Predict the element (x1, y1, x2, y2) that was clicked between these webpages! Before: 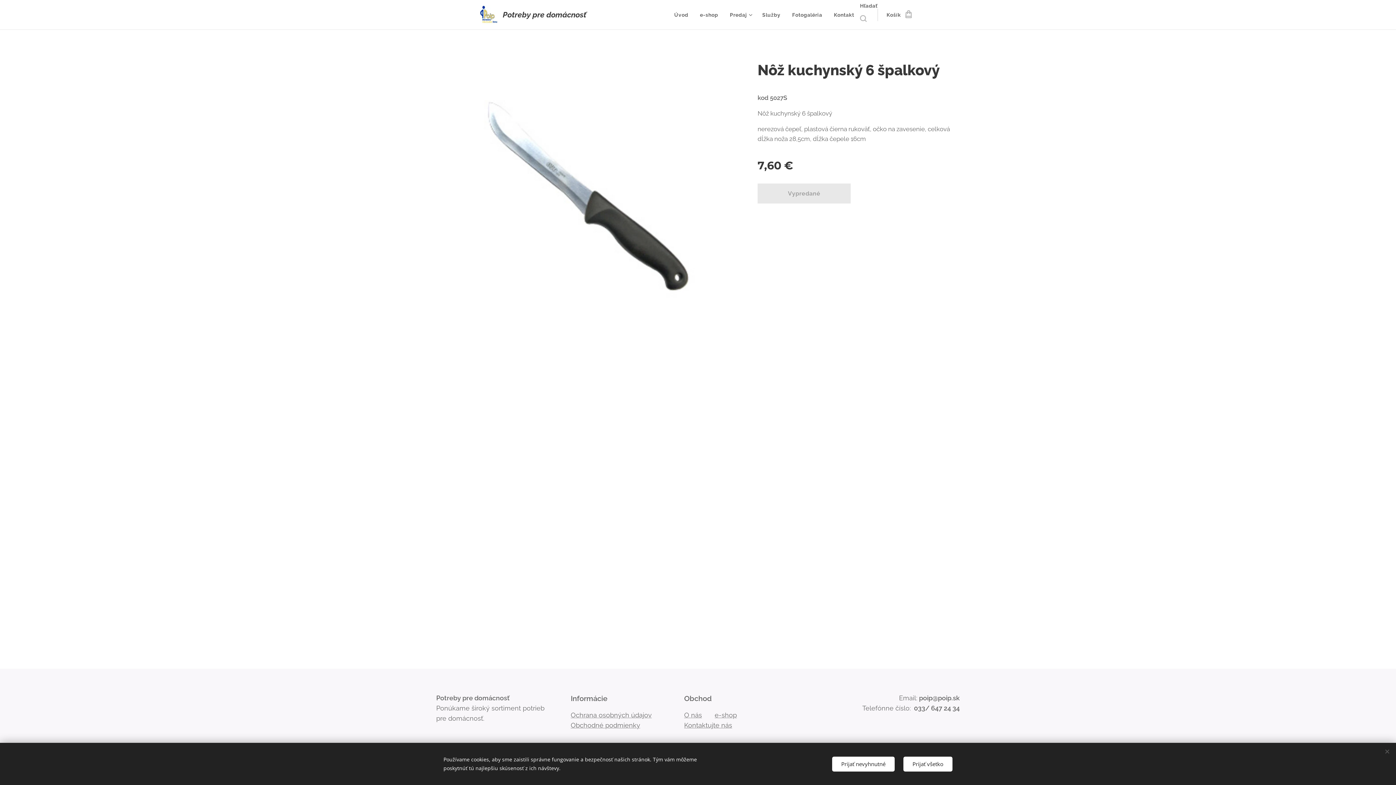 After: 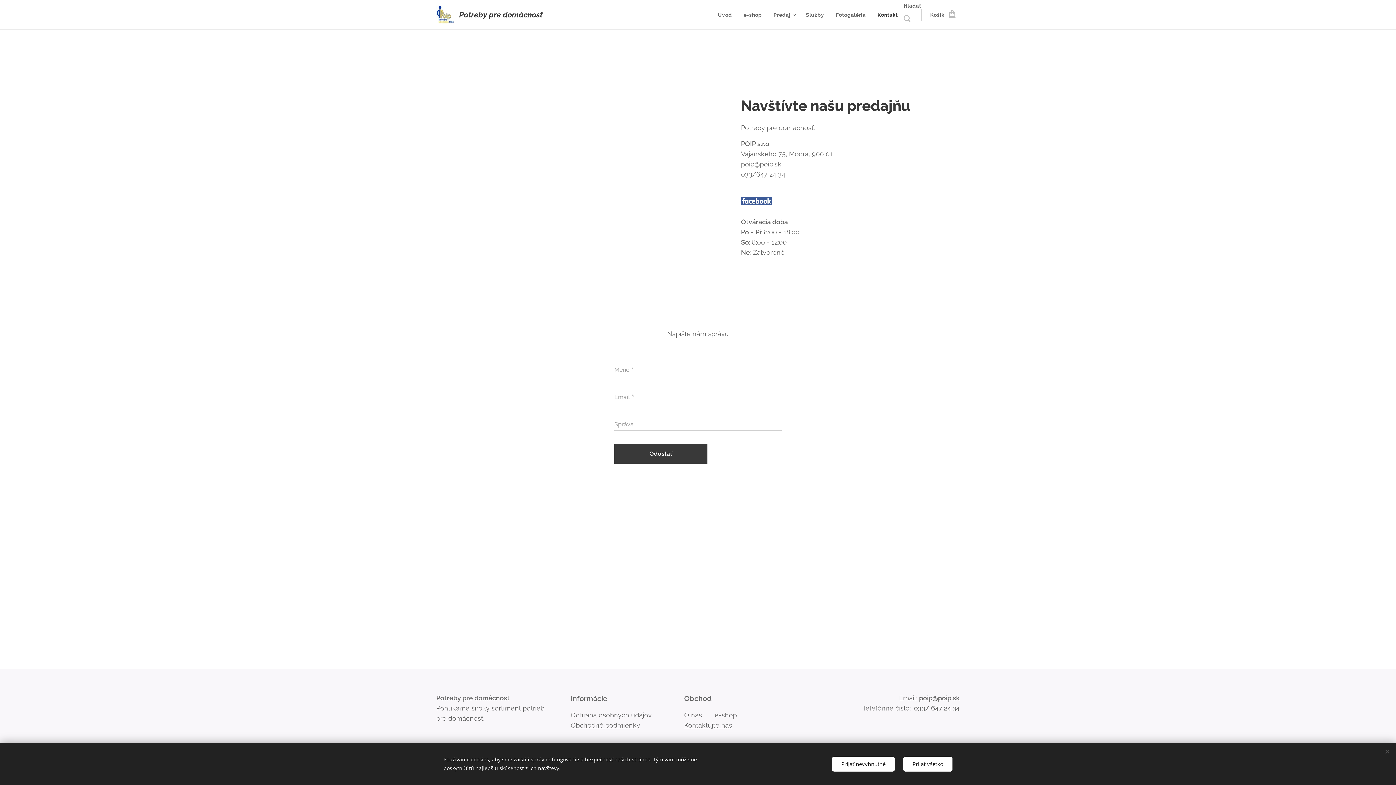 Action: label: Kontaktujte nás bbox: (684, 721, 732, 729)